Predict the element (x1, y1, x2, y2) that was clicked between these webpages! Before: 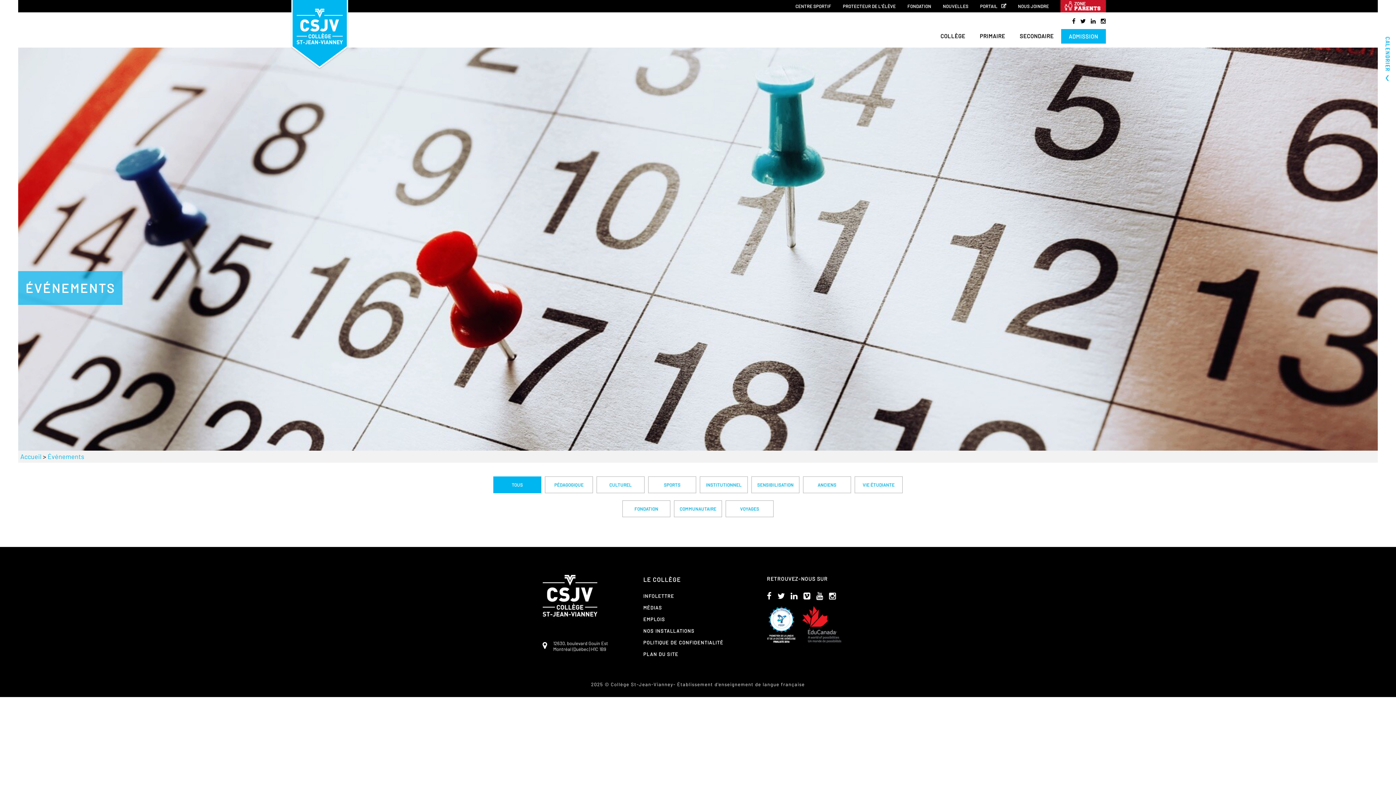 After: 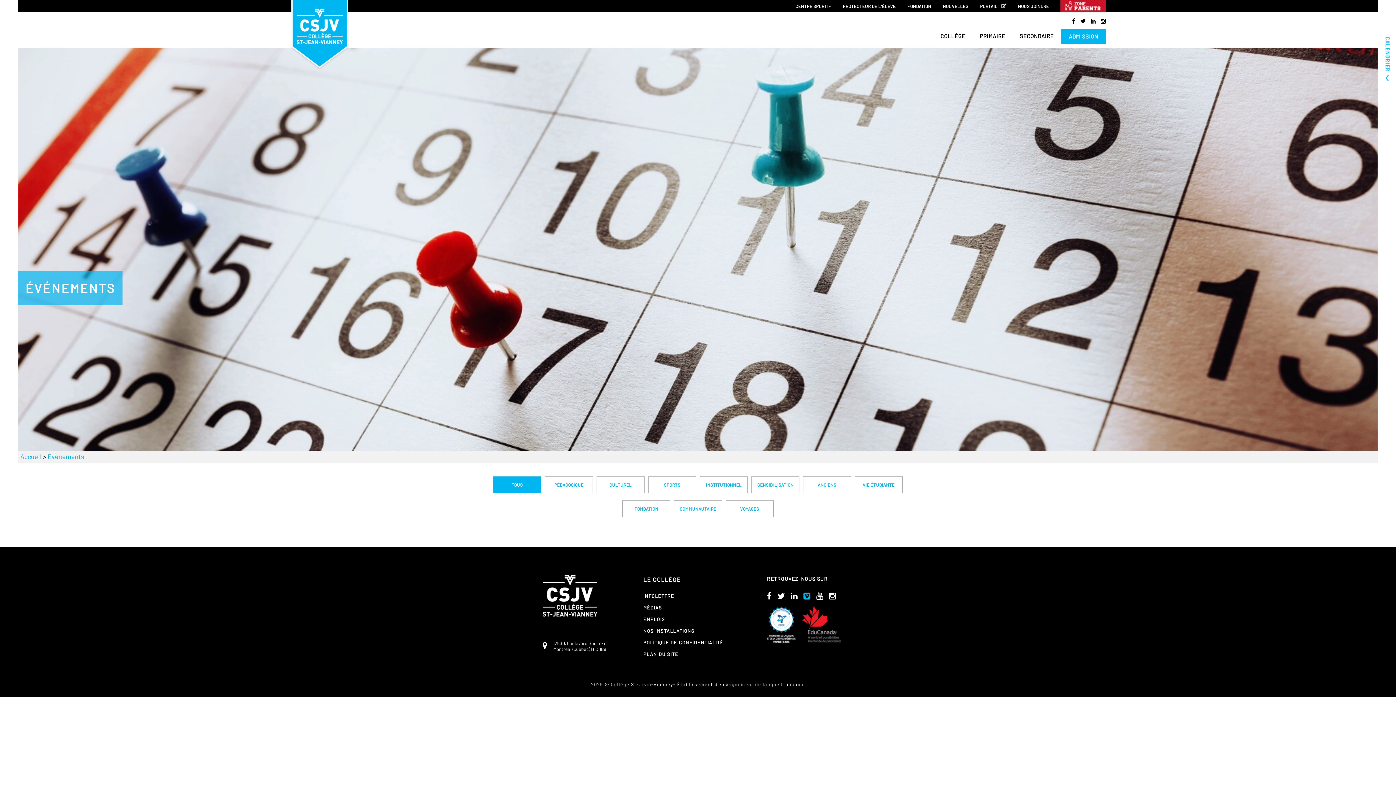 Action: bbox: (803, 591, 815, 600)